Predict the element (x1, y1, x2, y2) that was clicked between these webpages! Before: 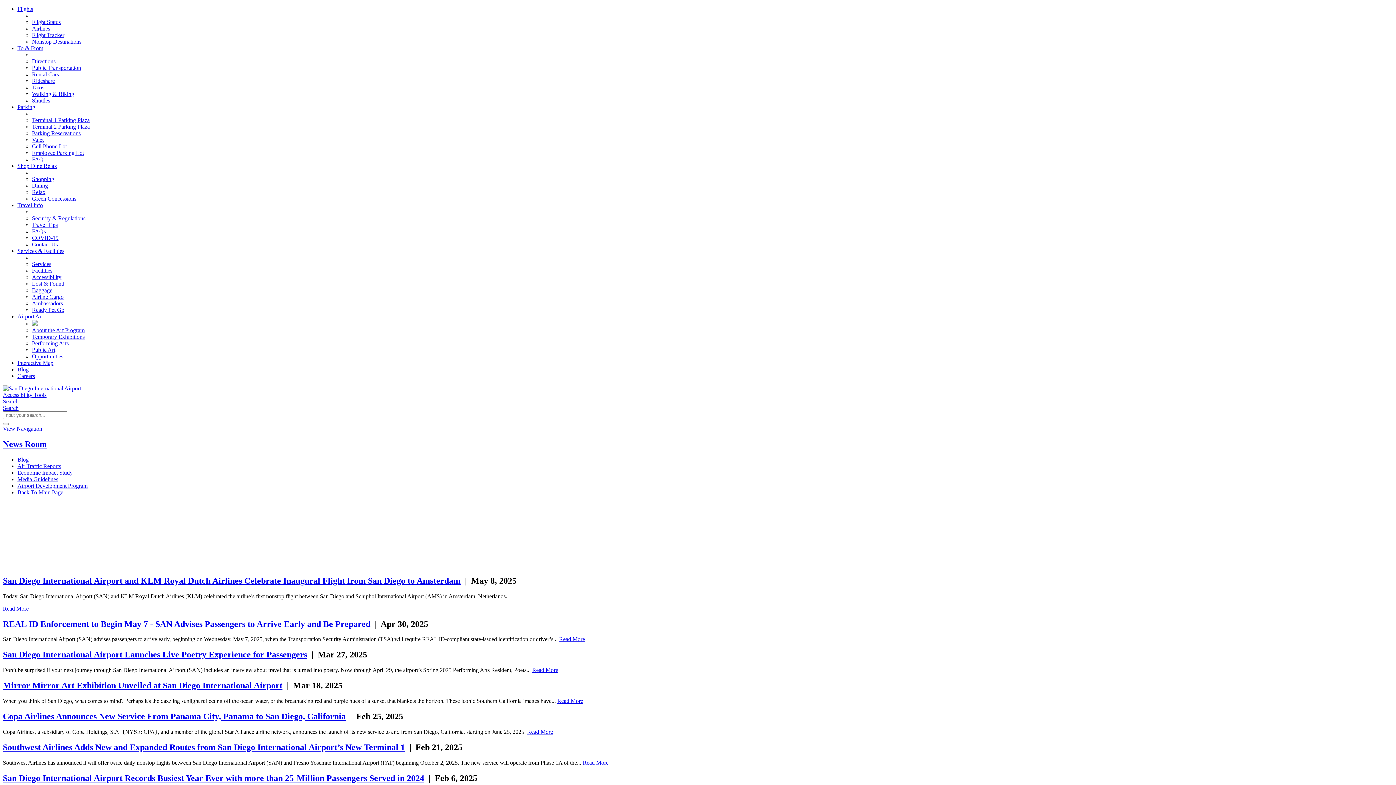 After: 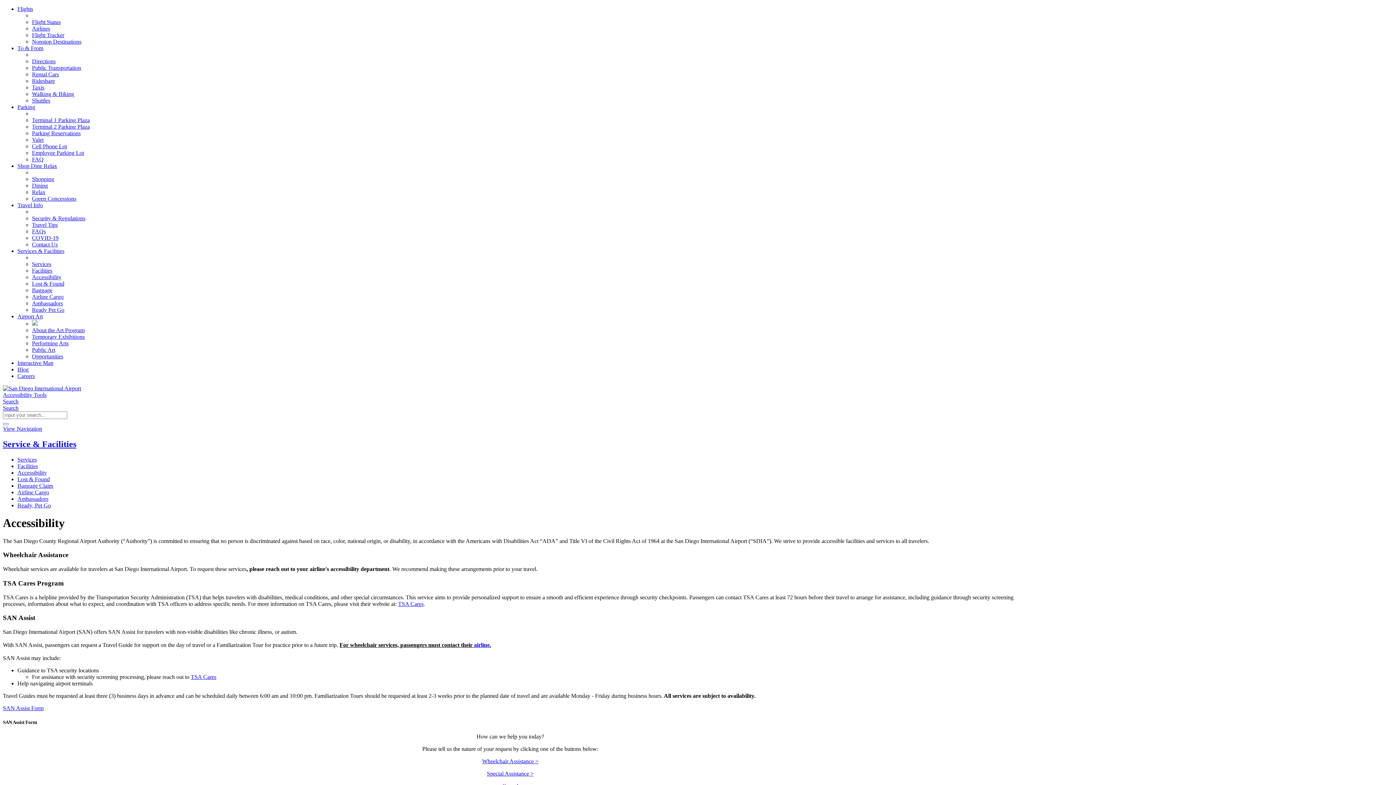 Action: bbox: (32, 274, 61, 280) label: Accessibility